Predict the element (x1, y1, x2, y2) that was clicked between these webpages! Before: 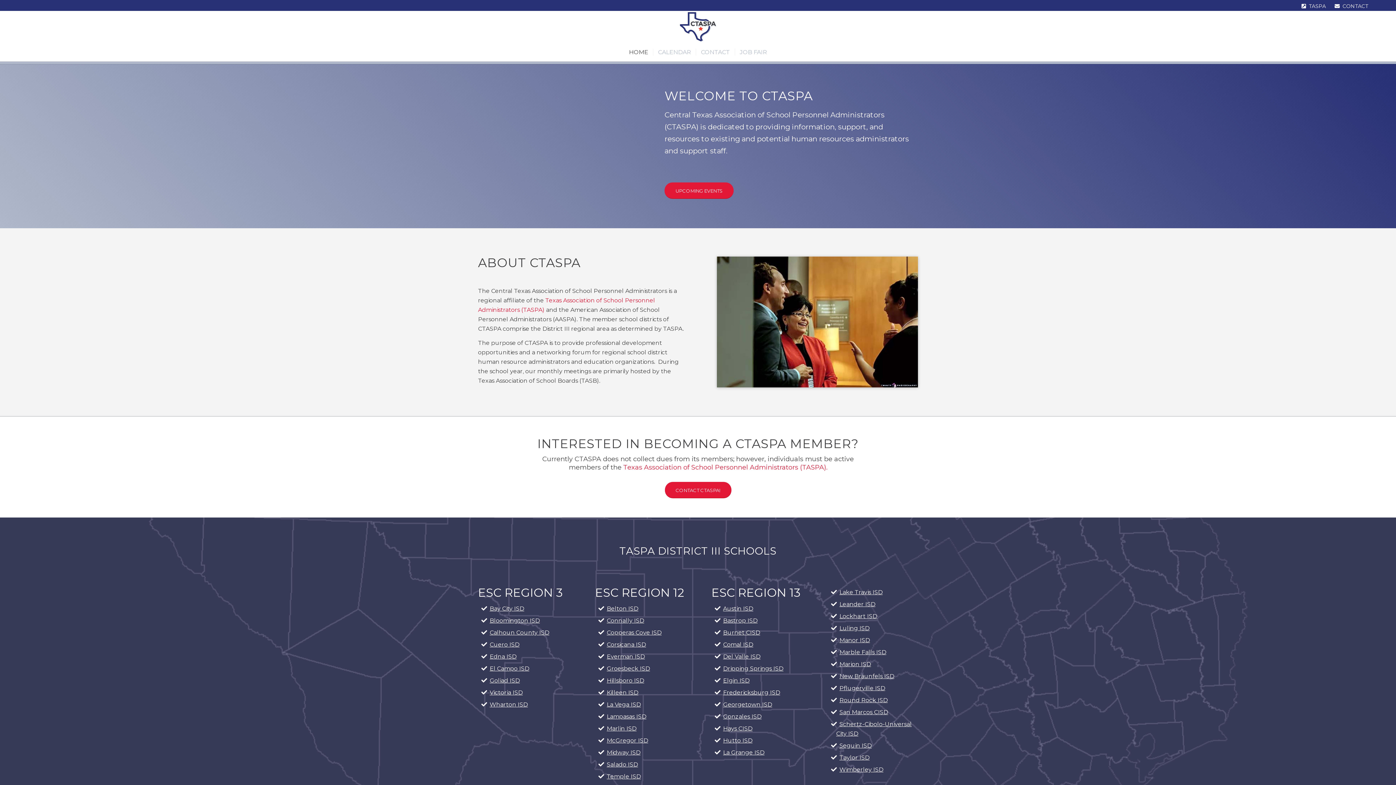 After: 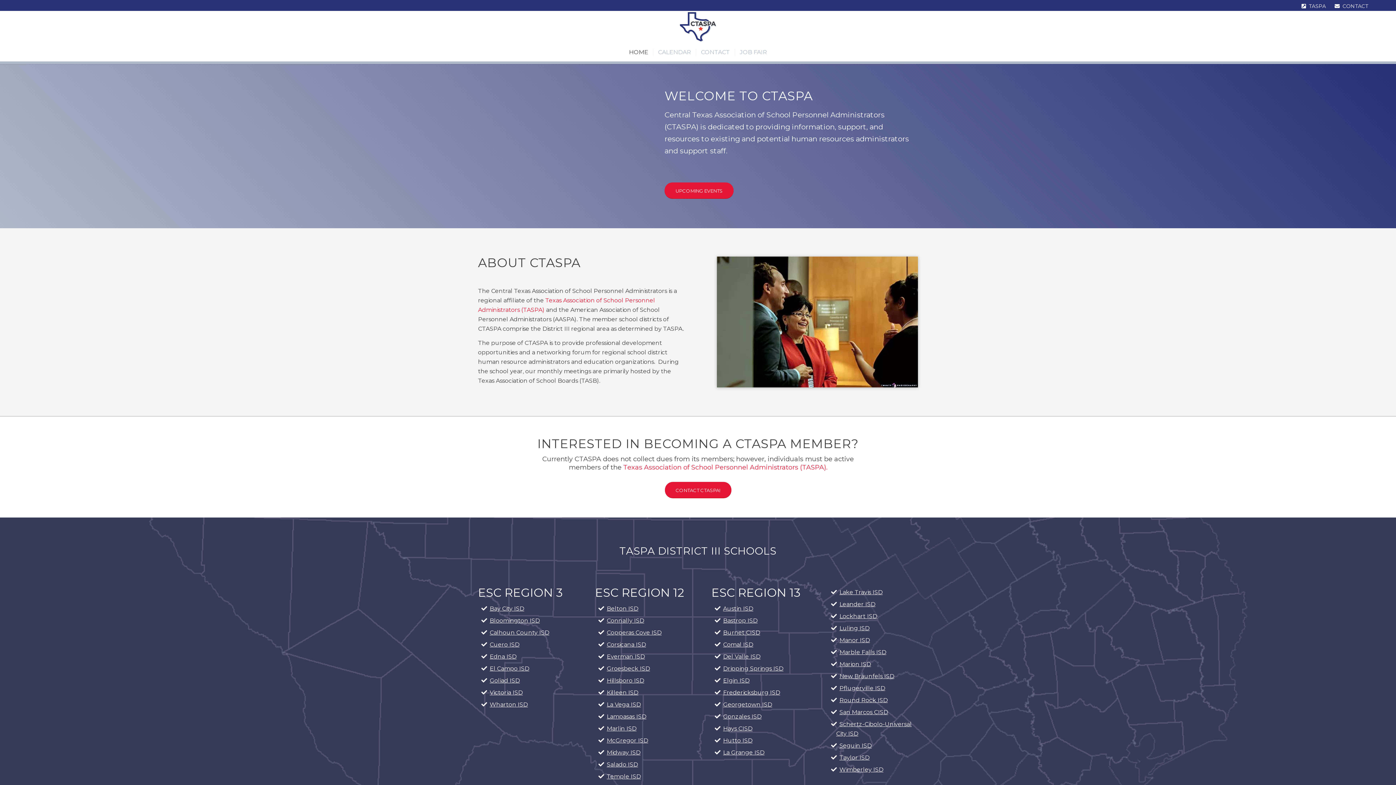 Action: label: Pflugerville ISD bbox: (839, 685, 885, 692)